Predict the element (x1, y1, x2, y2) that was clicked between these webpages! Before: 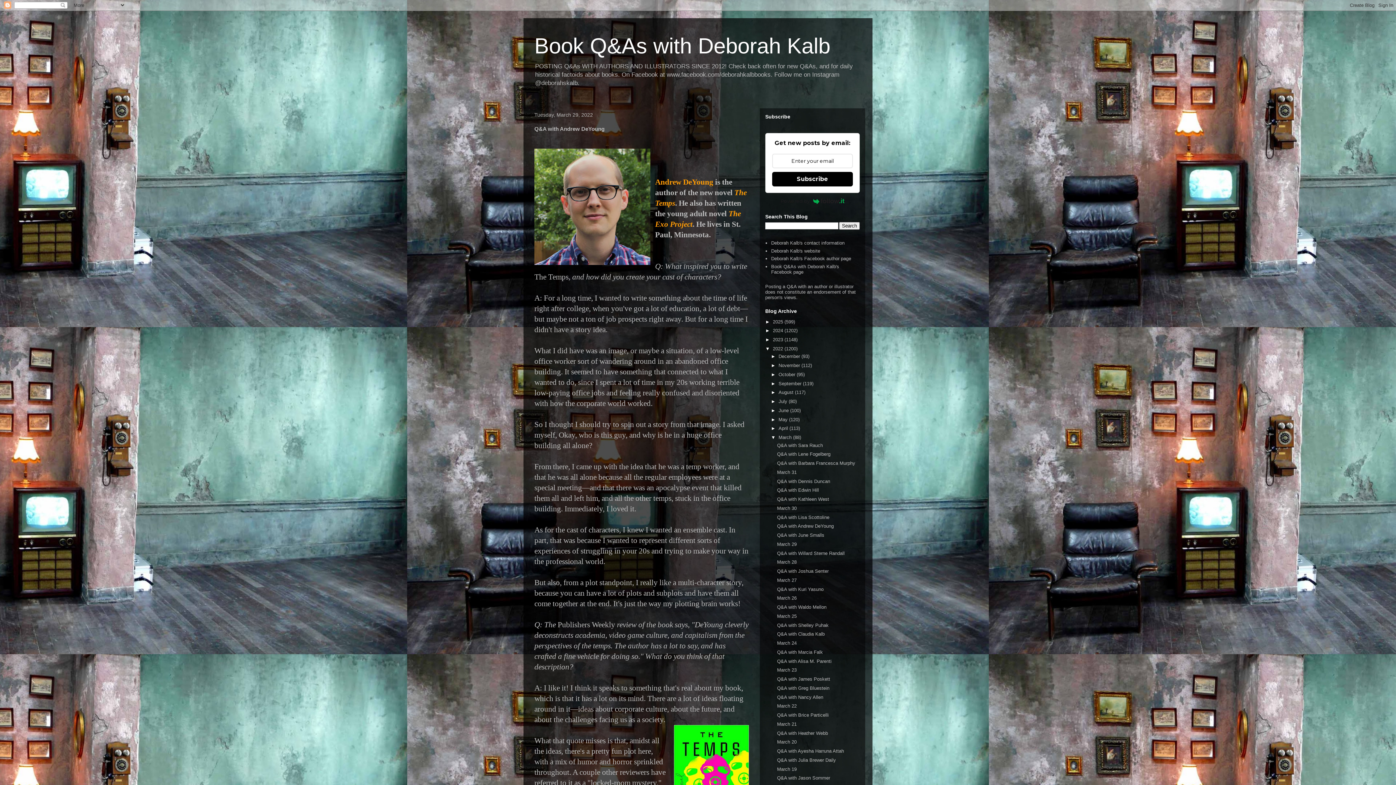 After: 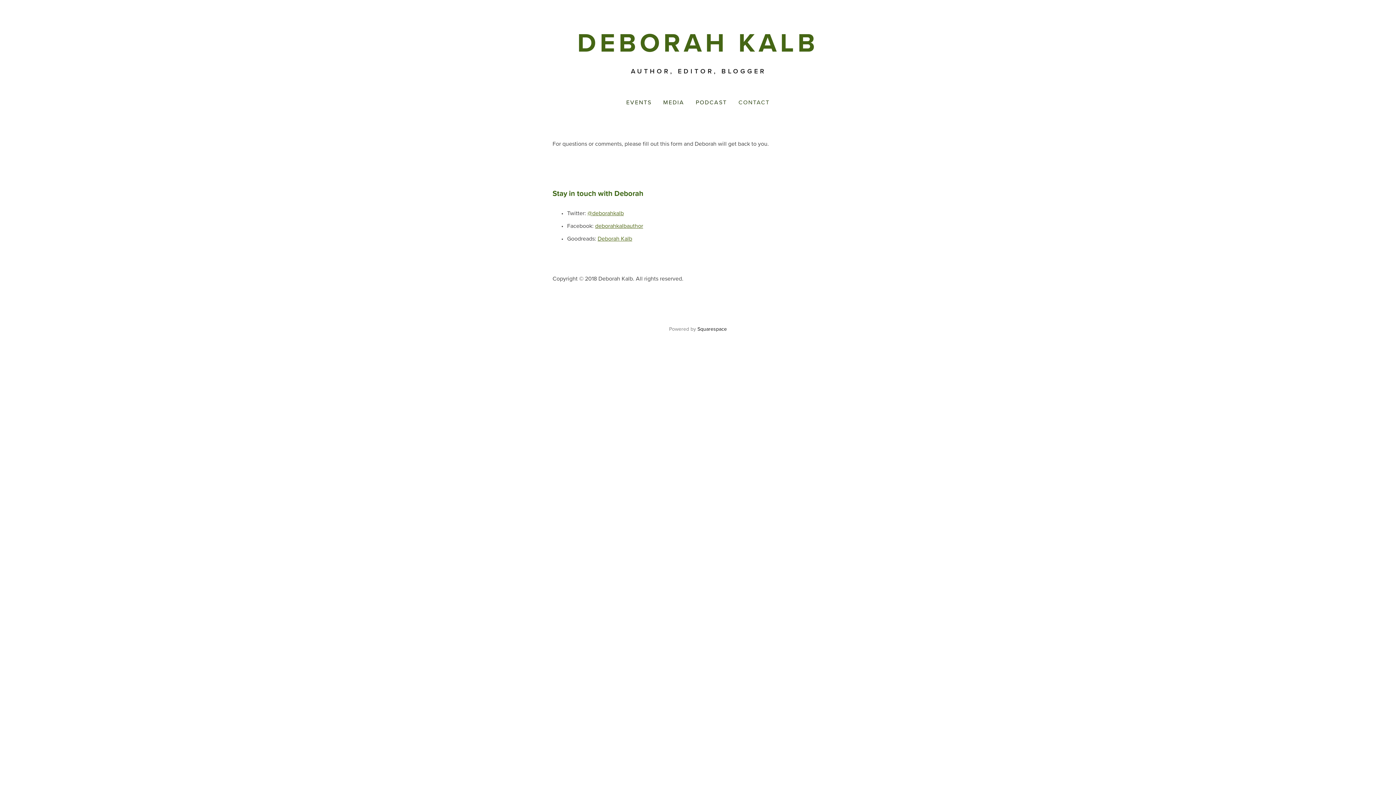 Action: label: Deborah Kalb's contact information bbox: (771, 240, 844, 245)